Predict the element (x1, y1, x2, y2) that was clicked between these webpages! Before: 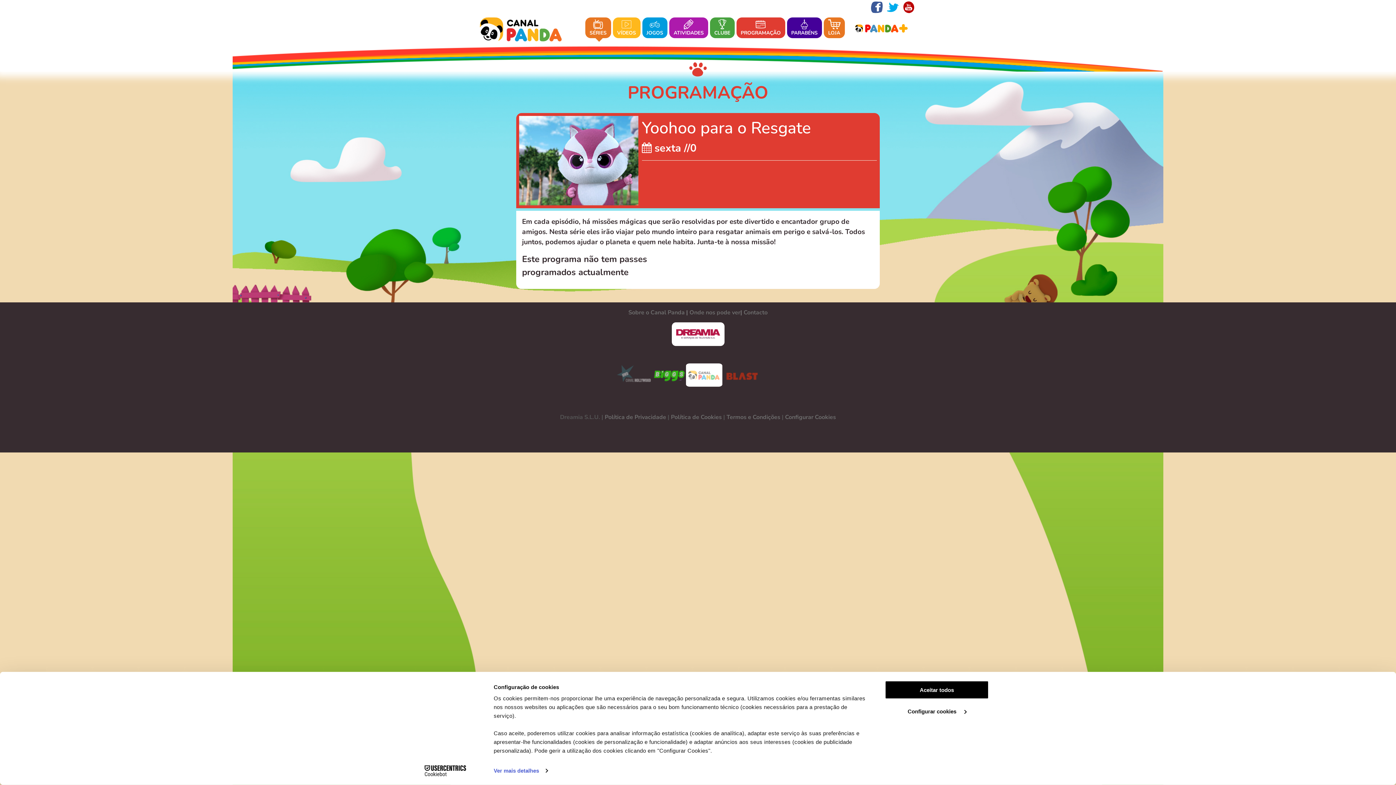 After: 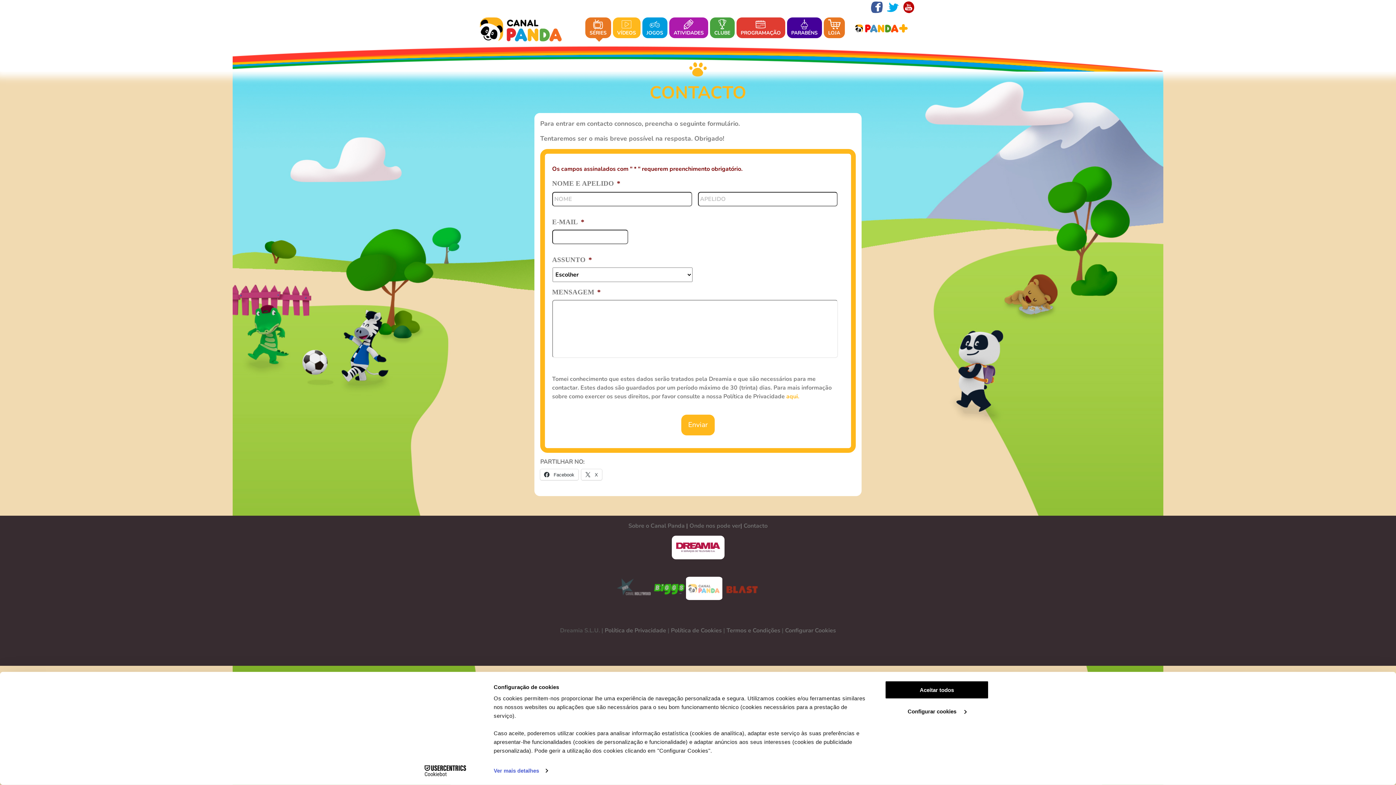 Action: bbox: (743, 308, 767, 316) label: Contacto